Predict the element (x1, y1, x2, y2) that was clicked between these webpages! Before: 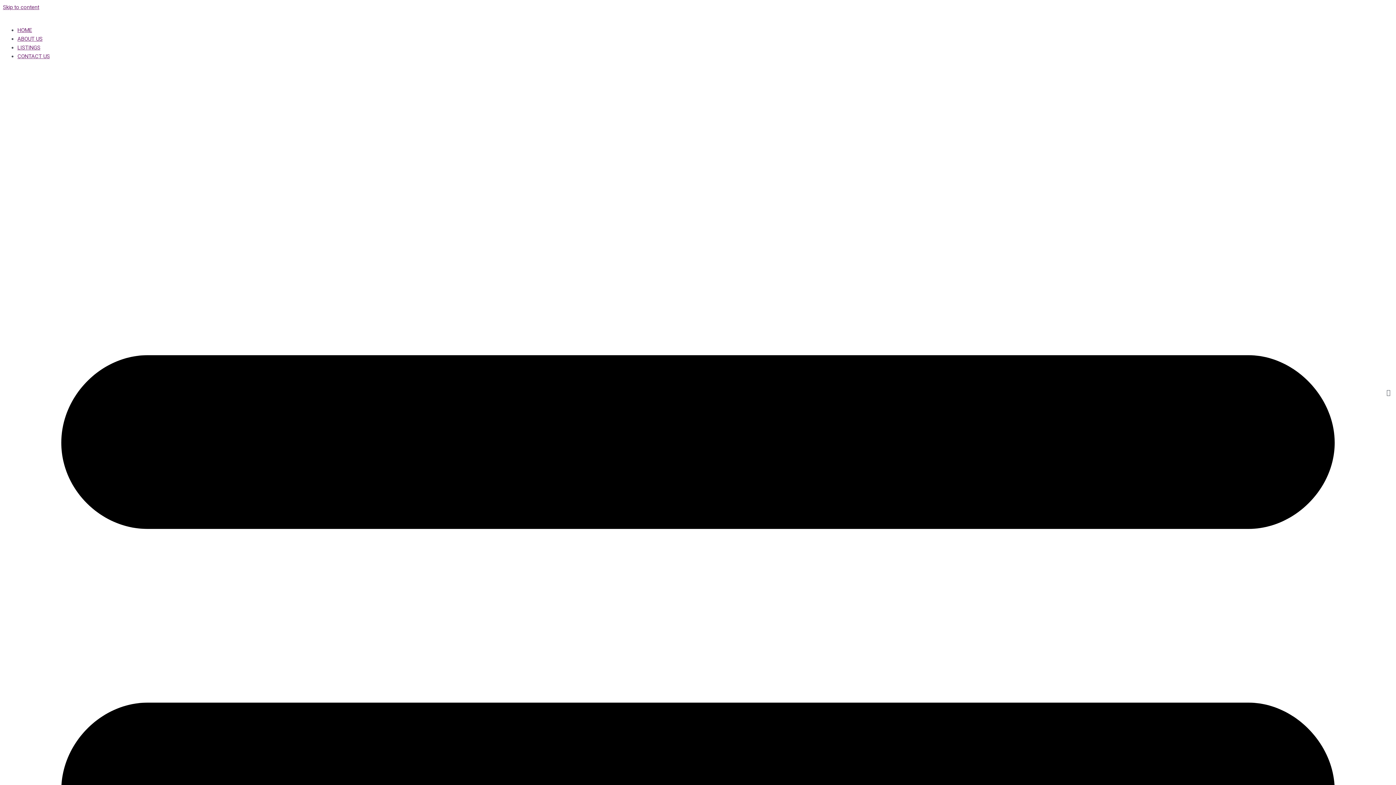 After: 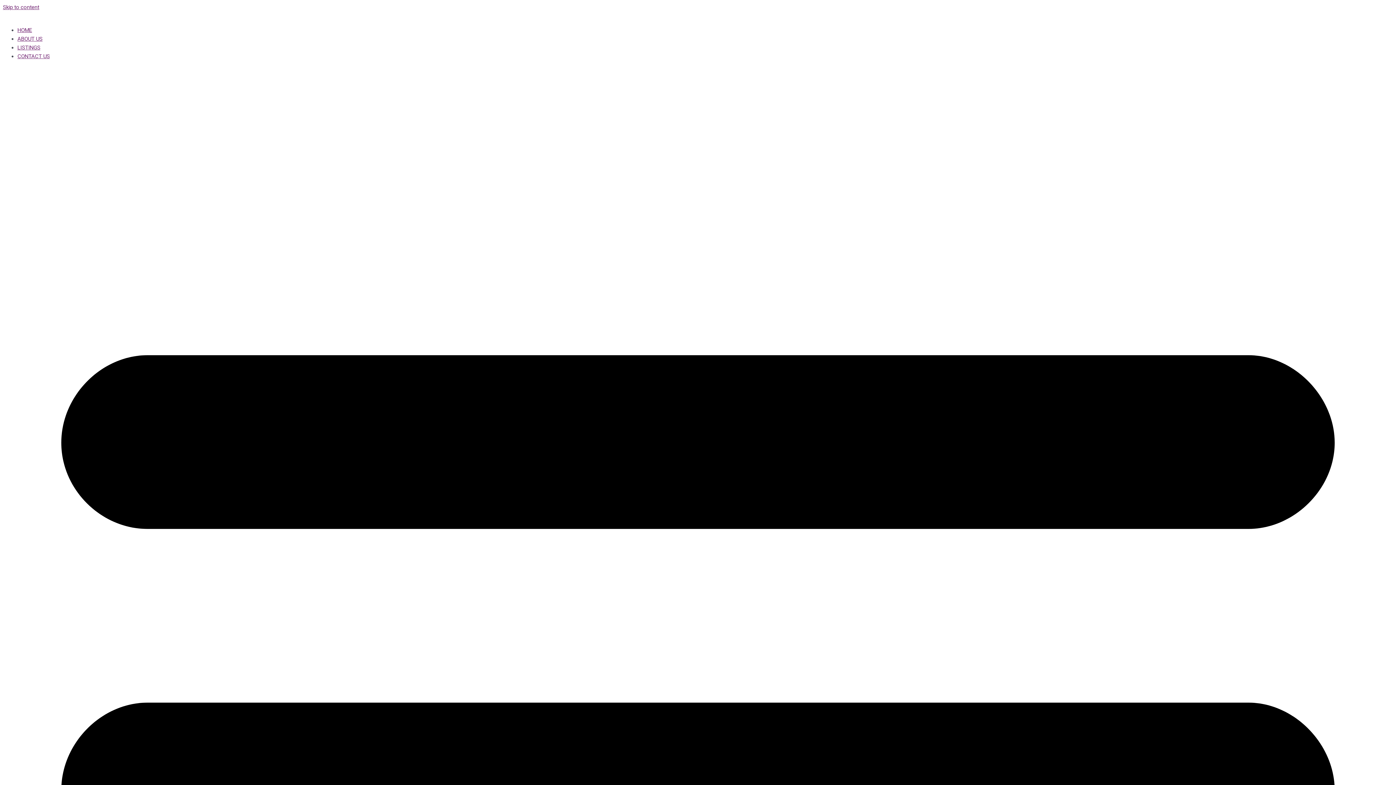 Action: label: CONTACT US bbox: (17, 53, 49, 59)